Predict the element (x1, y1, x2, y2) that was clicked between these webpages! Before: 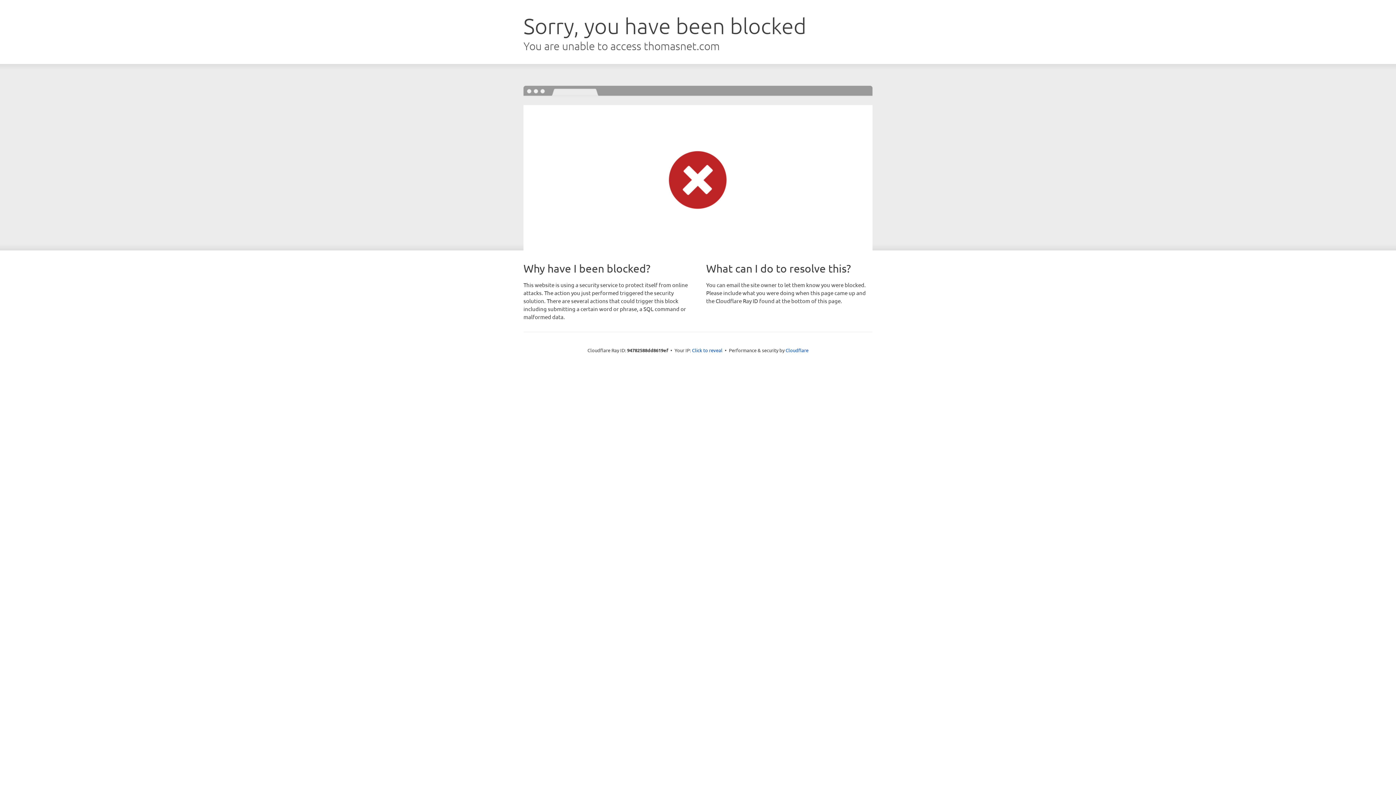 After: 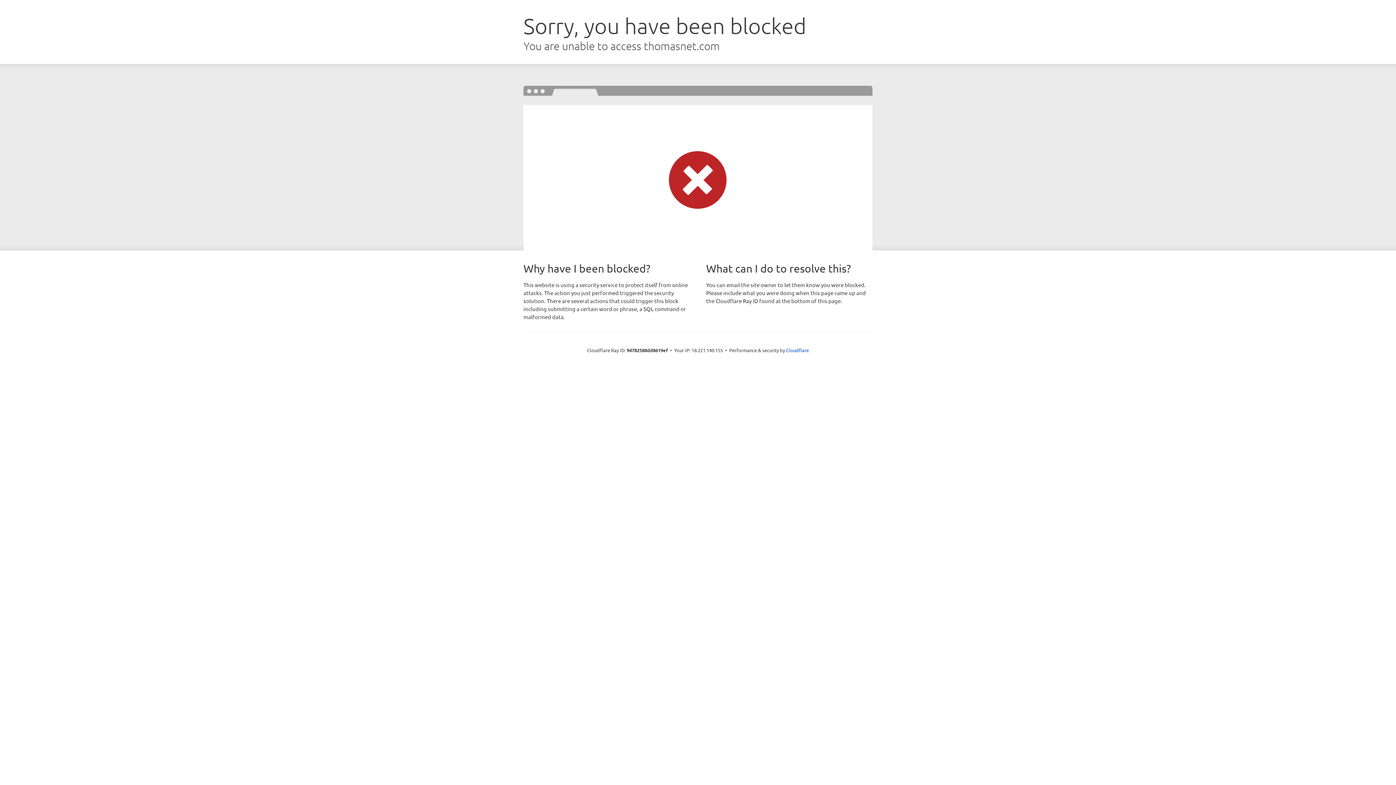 Action: bbox: (692, 346, 722, 353) label: Click to reveal